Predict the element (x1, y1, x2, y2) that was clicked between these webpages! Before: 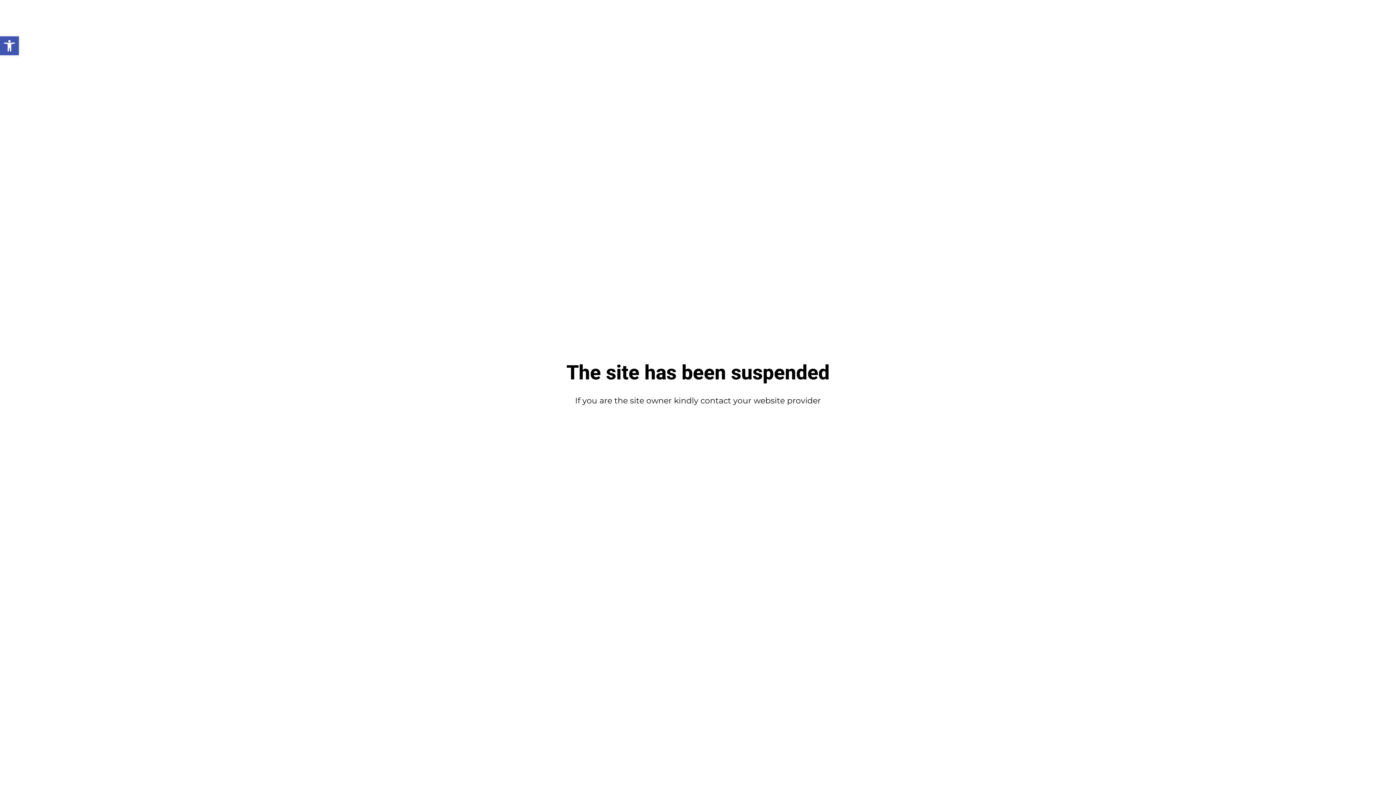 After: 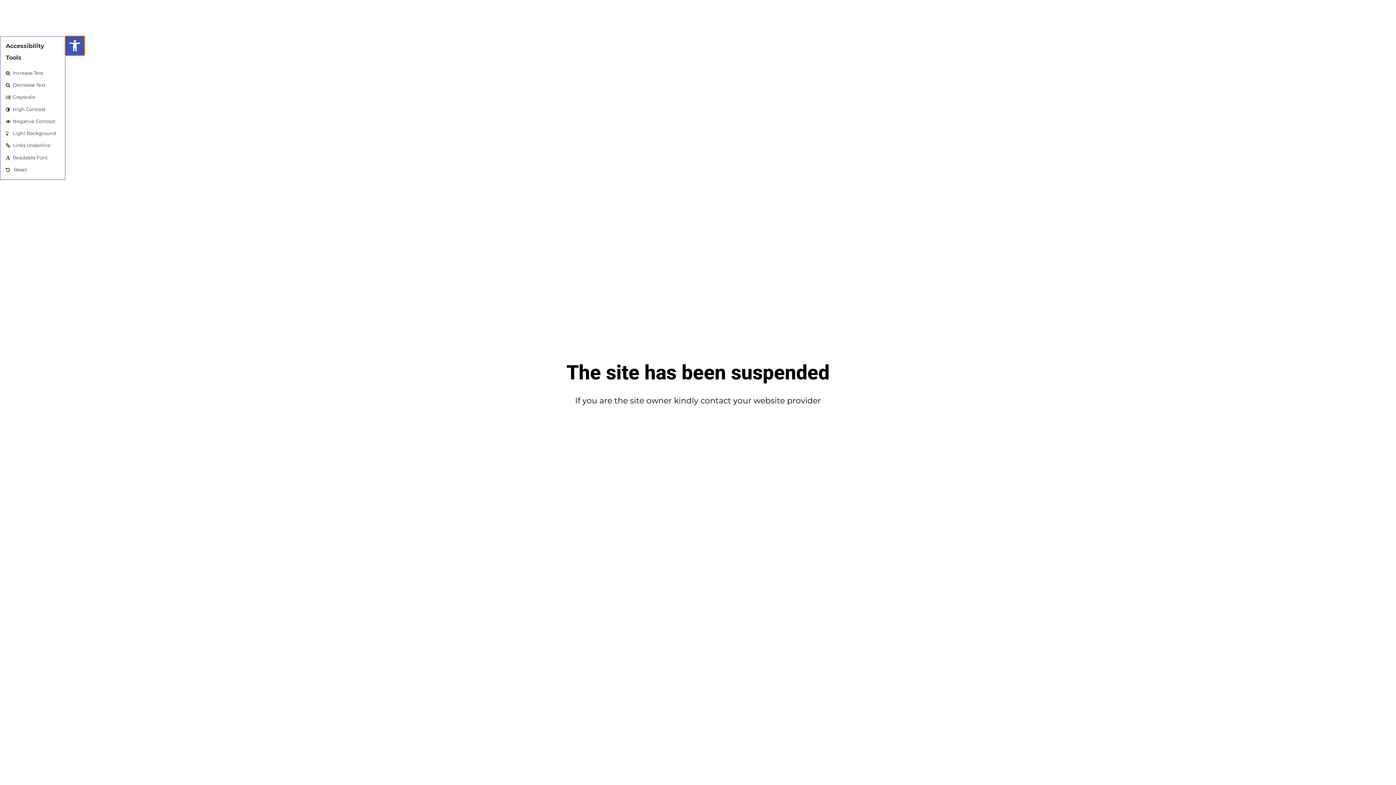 Action: label: Open toolbar bbox: (0, 36, 18, 55)